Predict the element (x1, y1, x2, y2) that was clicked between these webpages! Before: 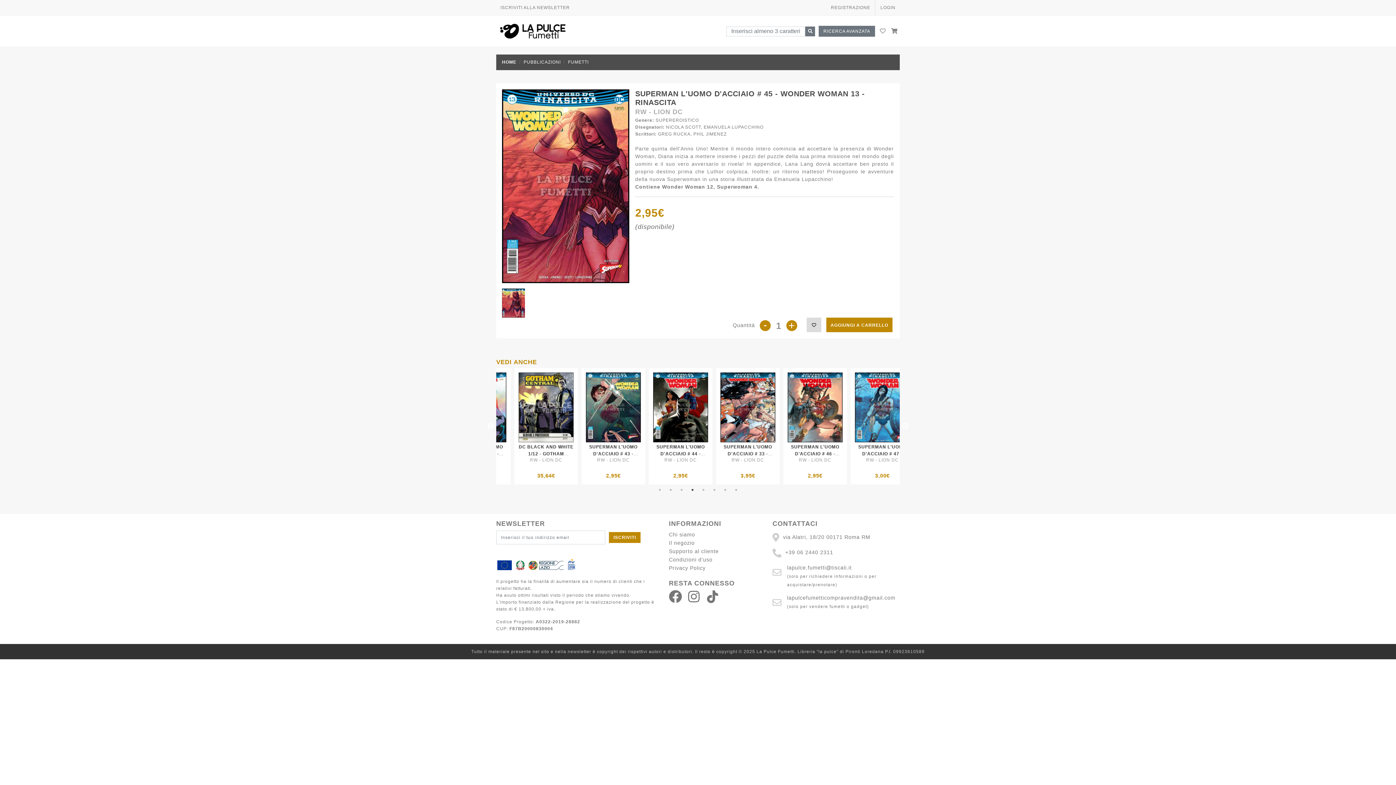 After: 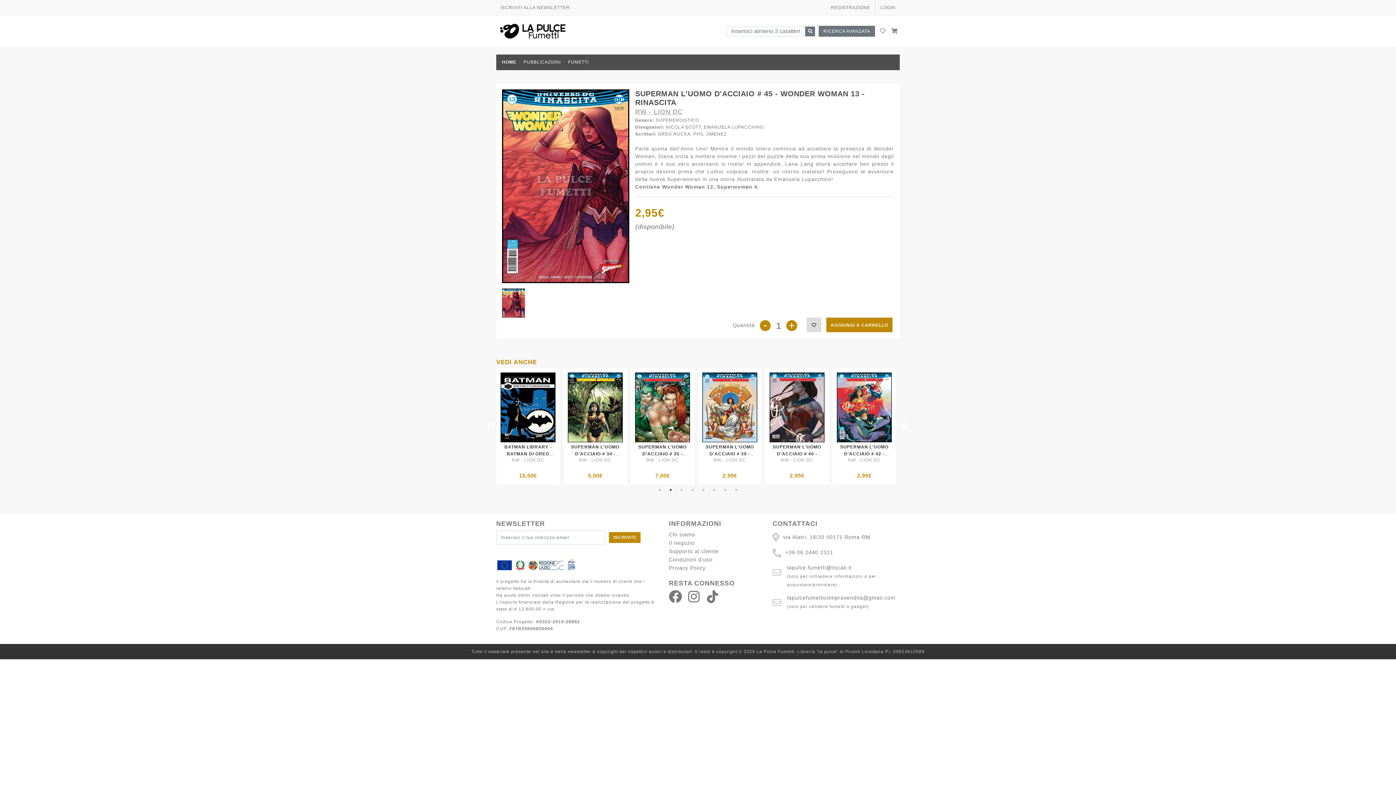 Action: bbox: (635, 108, 682, 115) label: RW - LION DC